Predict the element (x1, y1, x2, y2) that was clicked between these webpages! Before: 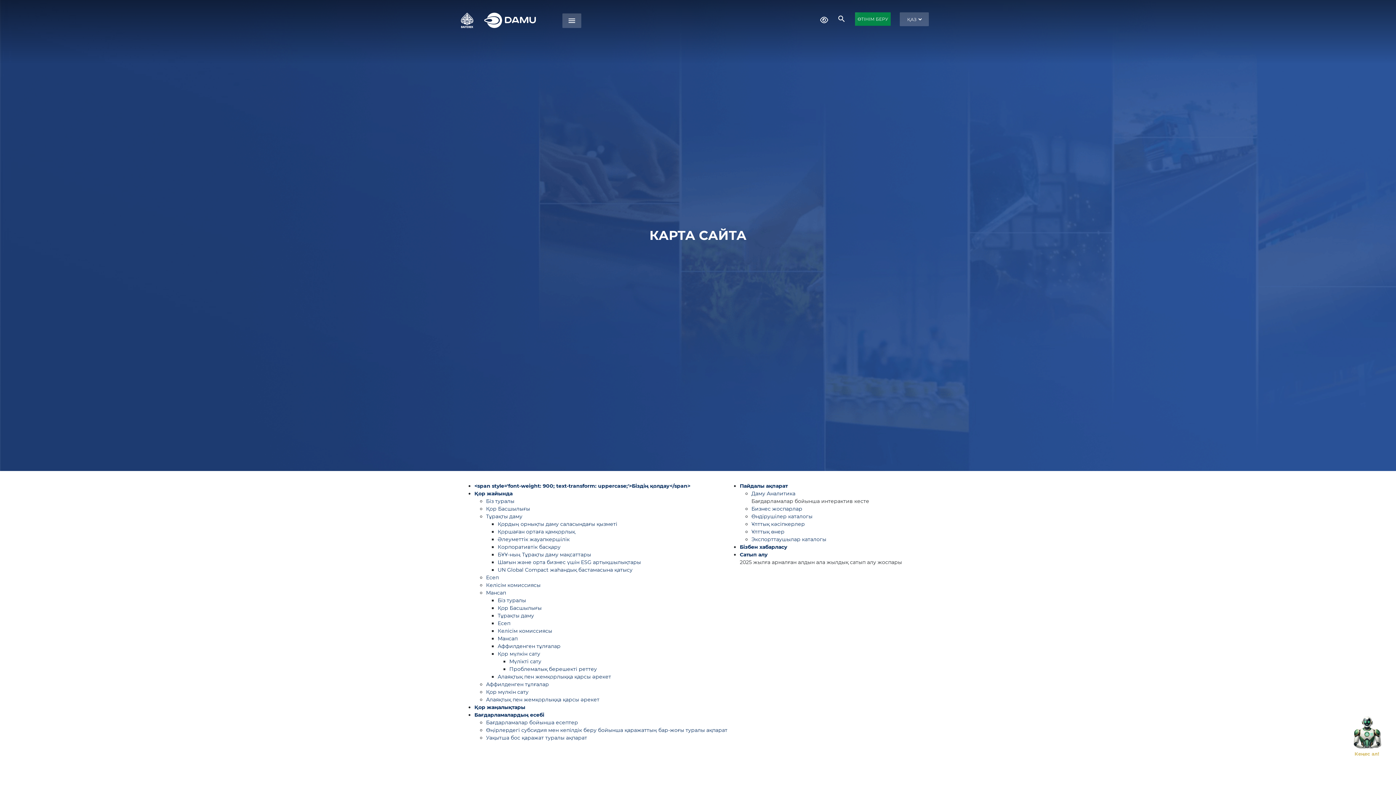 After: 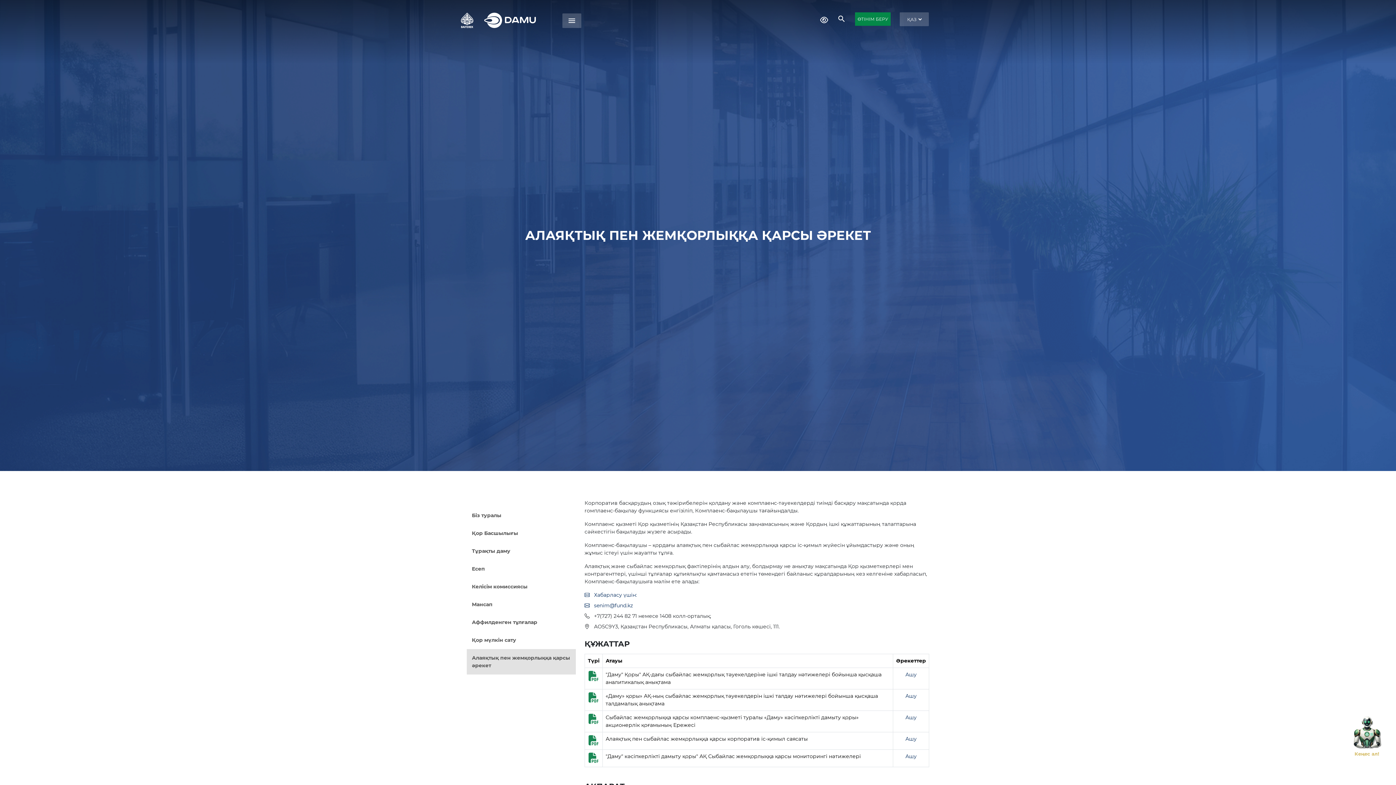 Action: label: Алаяқтық пен жемқорлыққа қарсы әрекет bbox: (497, 673, 611, 680)